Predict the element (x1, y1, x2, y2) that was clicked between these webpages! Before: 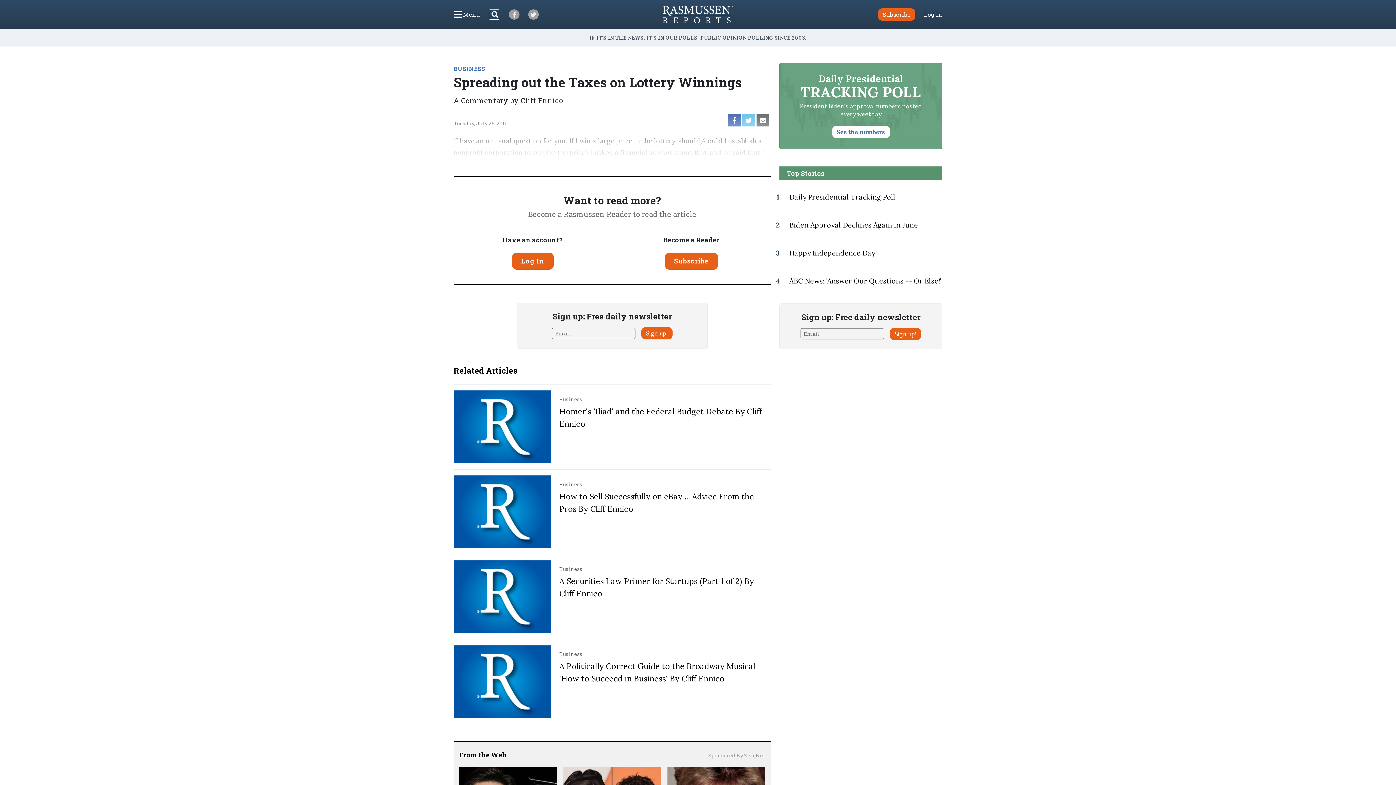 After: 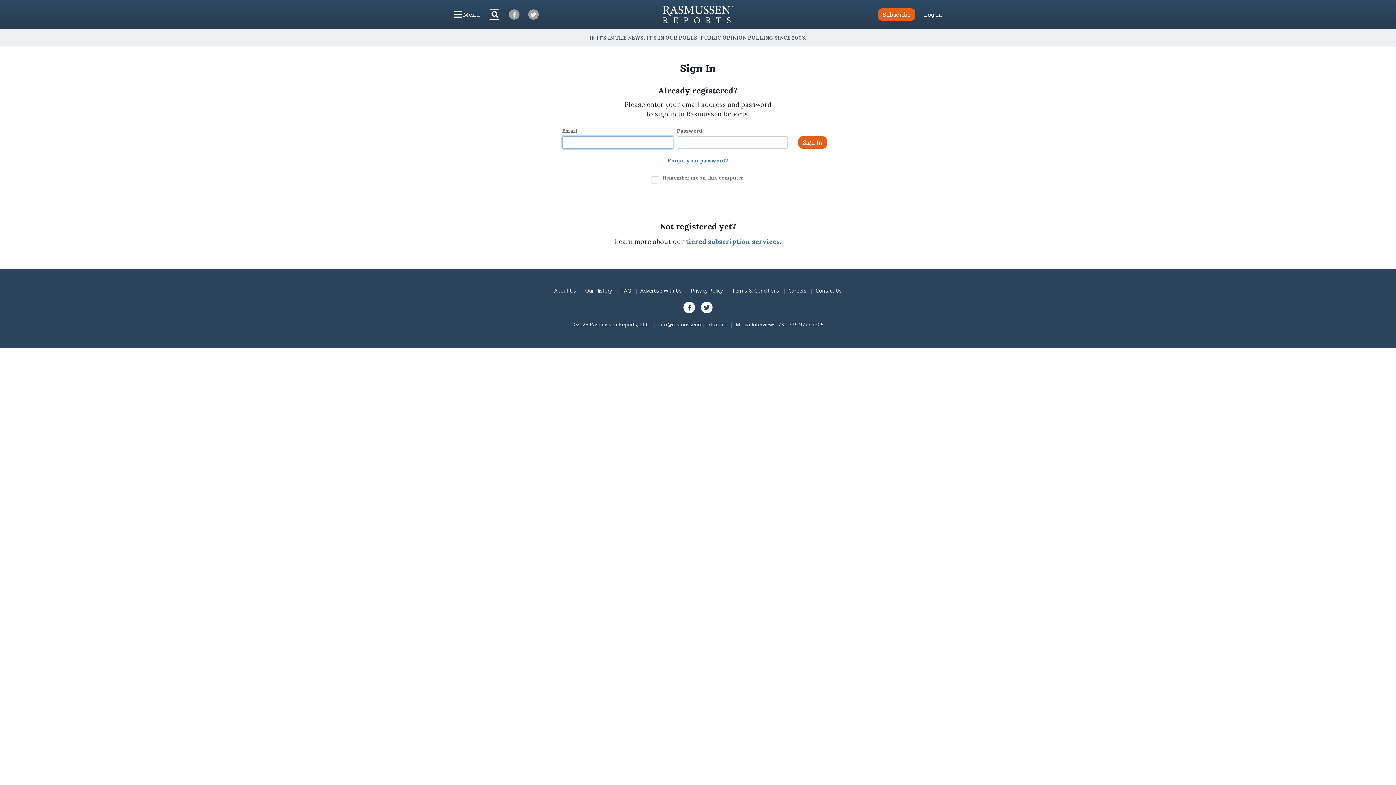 Action: label: Log In bbox: (924, 11, 942, 17)